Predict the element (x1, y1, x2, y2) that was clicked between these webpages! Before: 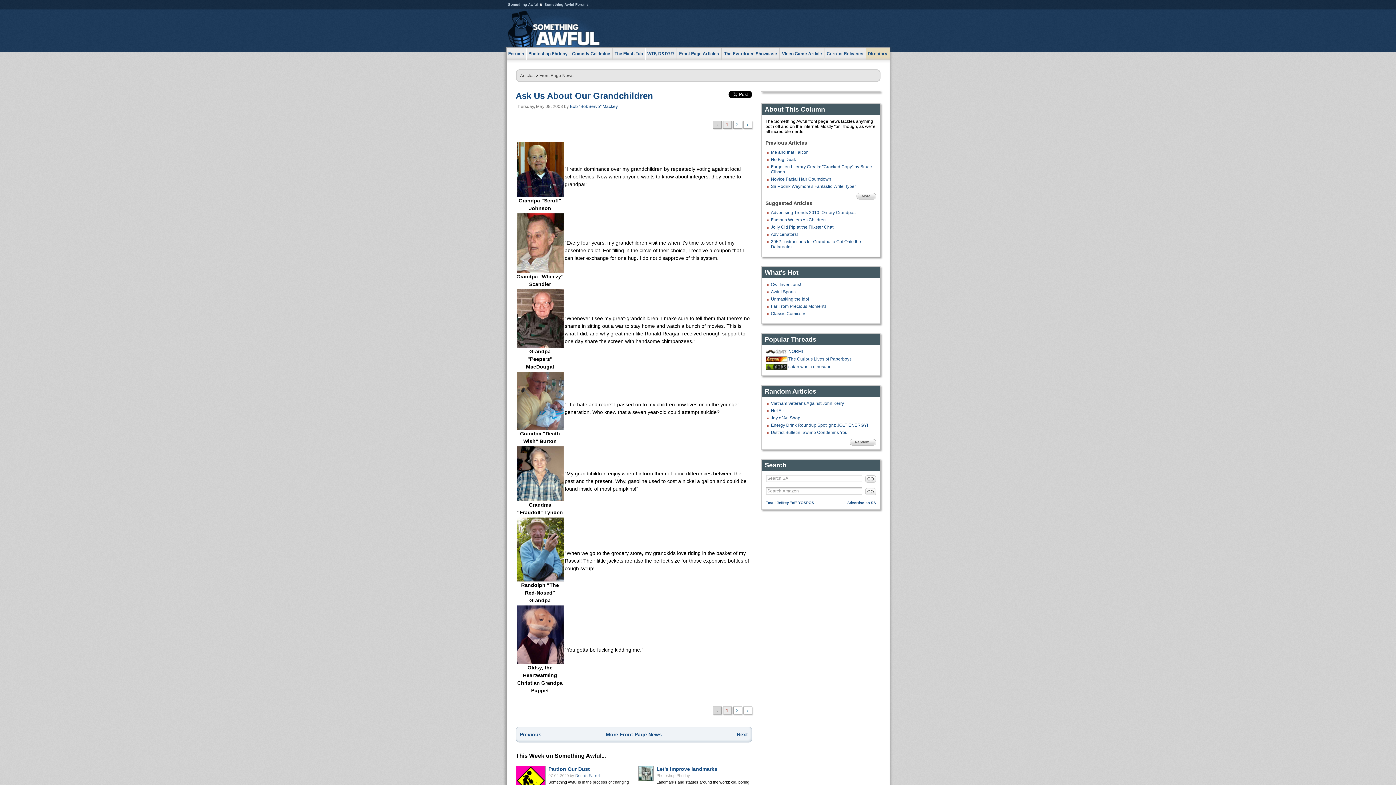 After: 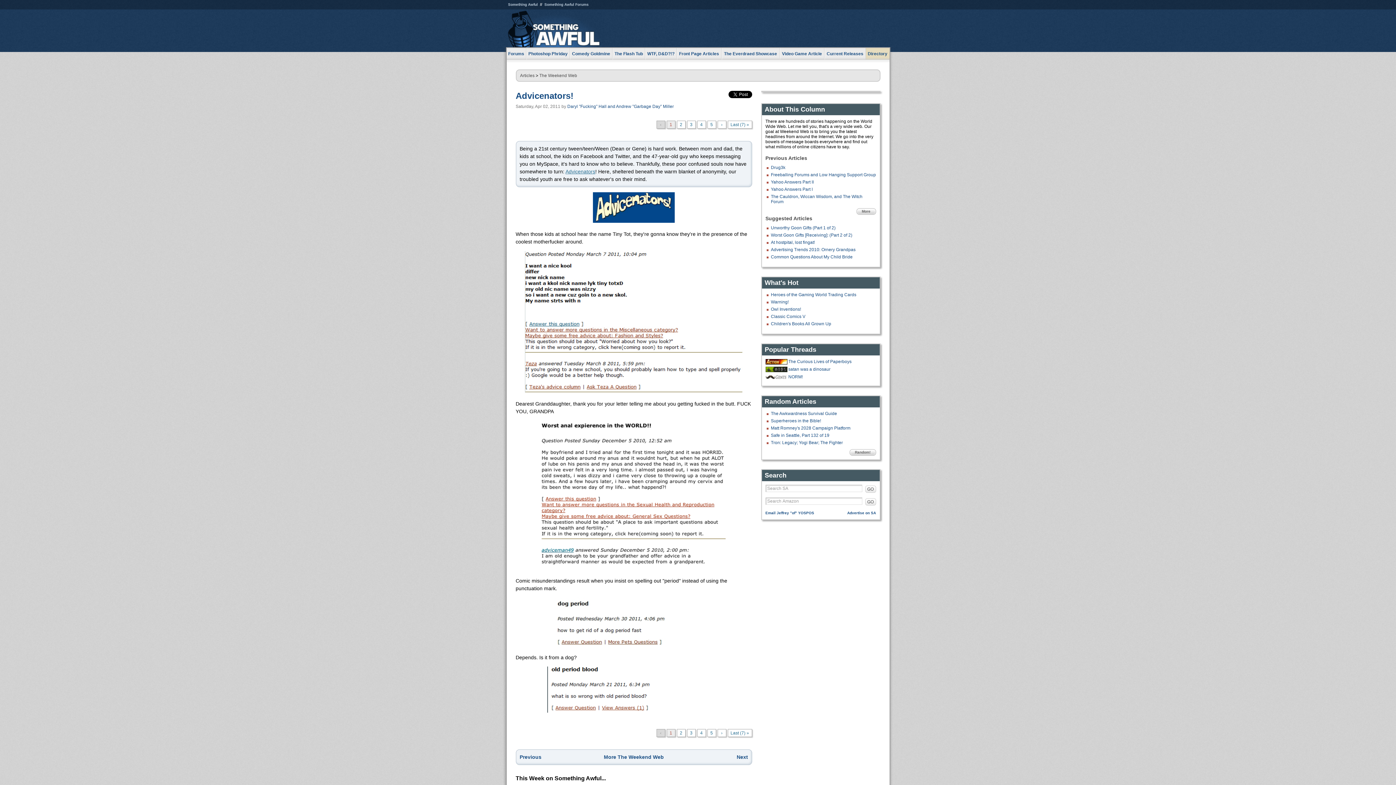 Action: bbox: (771, 232, 798, 237) label: Advicenators!